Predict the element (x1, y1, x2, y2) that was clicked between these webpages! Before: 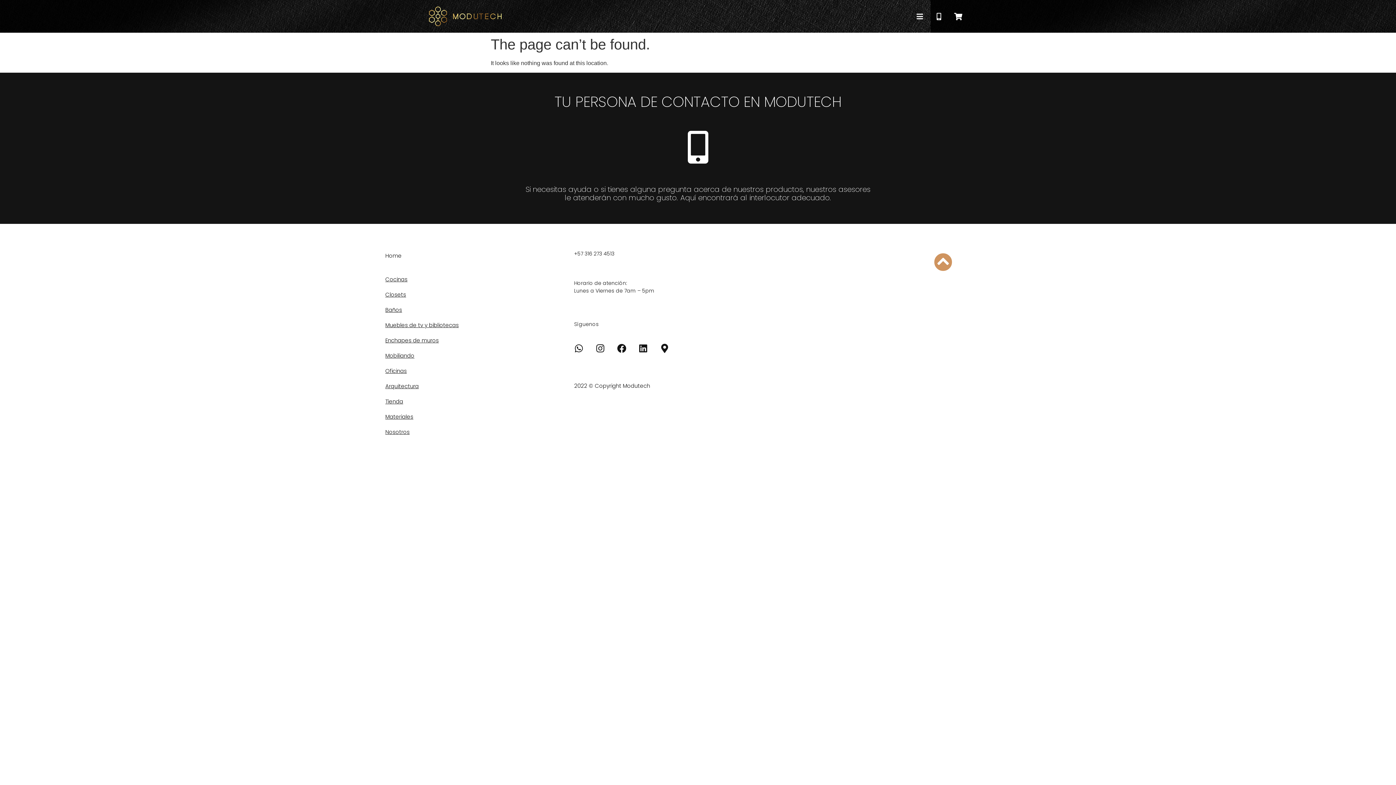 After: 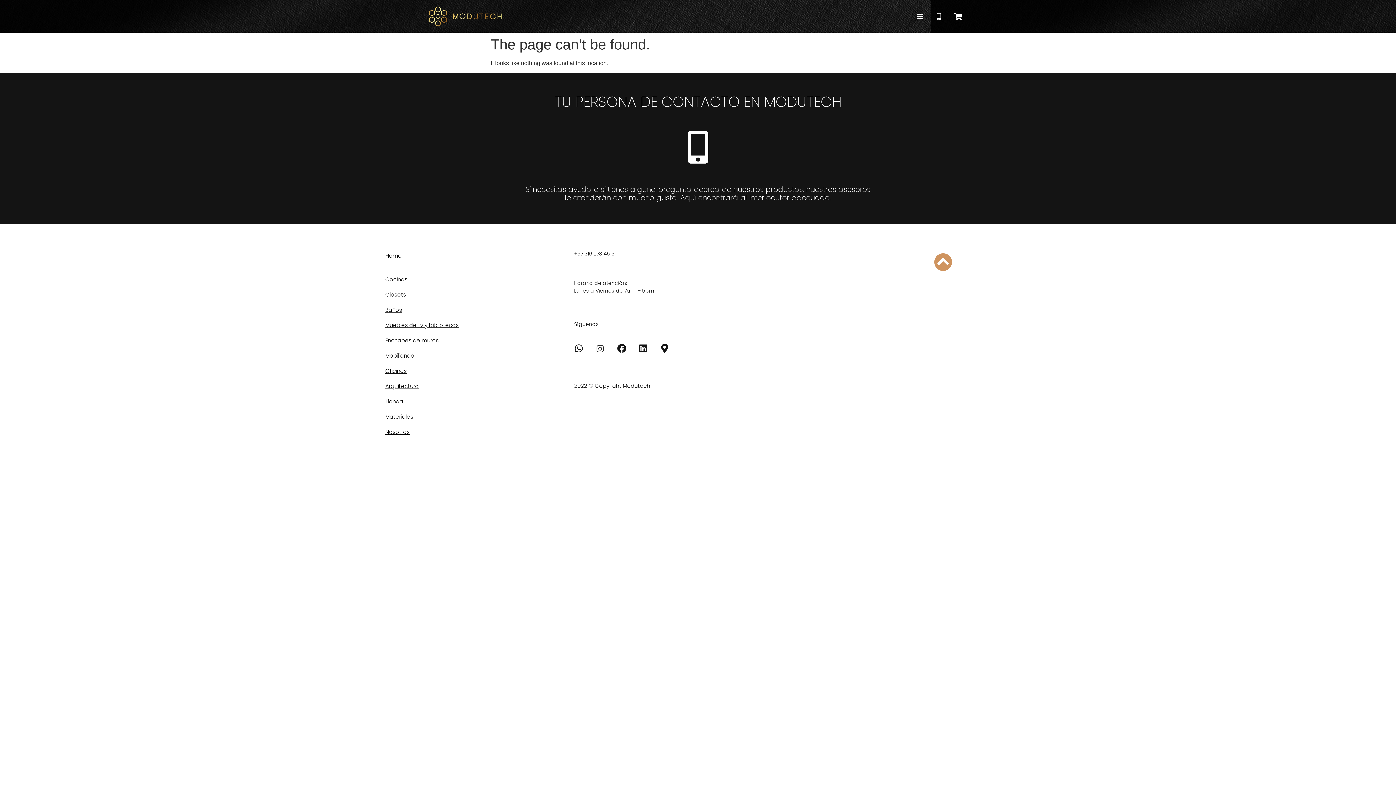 Action: bbox: (591, 339, 609, 357) label: Instagram